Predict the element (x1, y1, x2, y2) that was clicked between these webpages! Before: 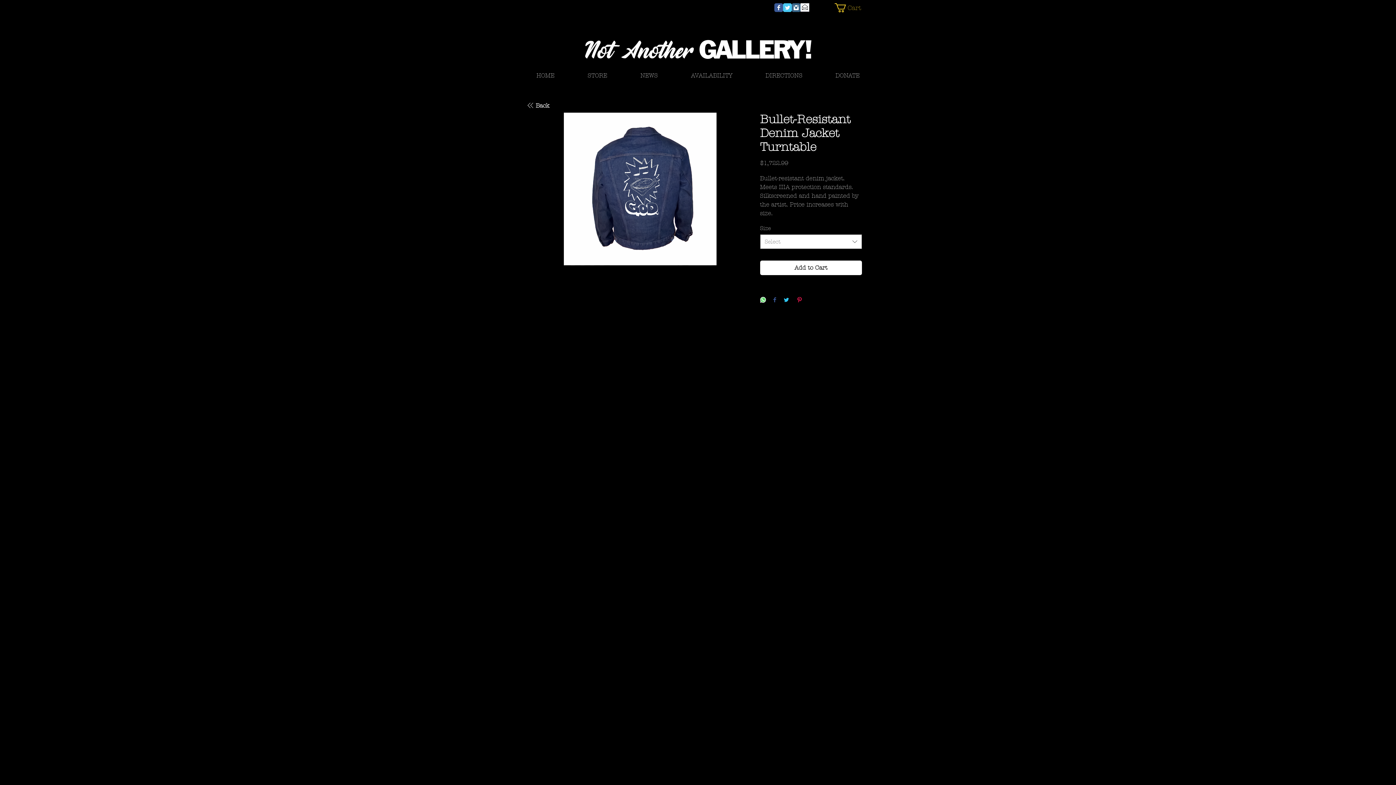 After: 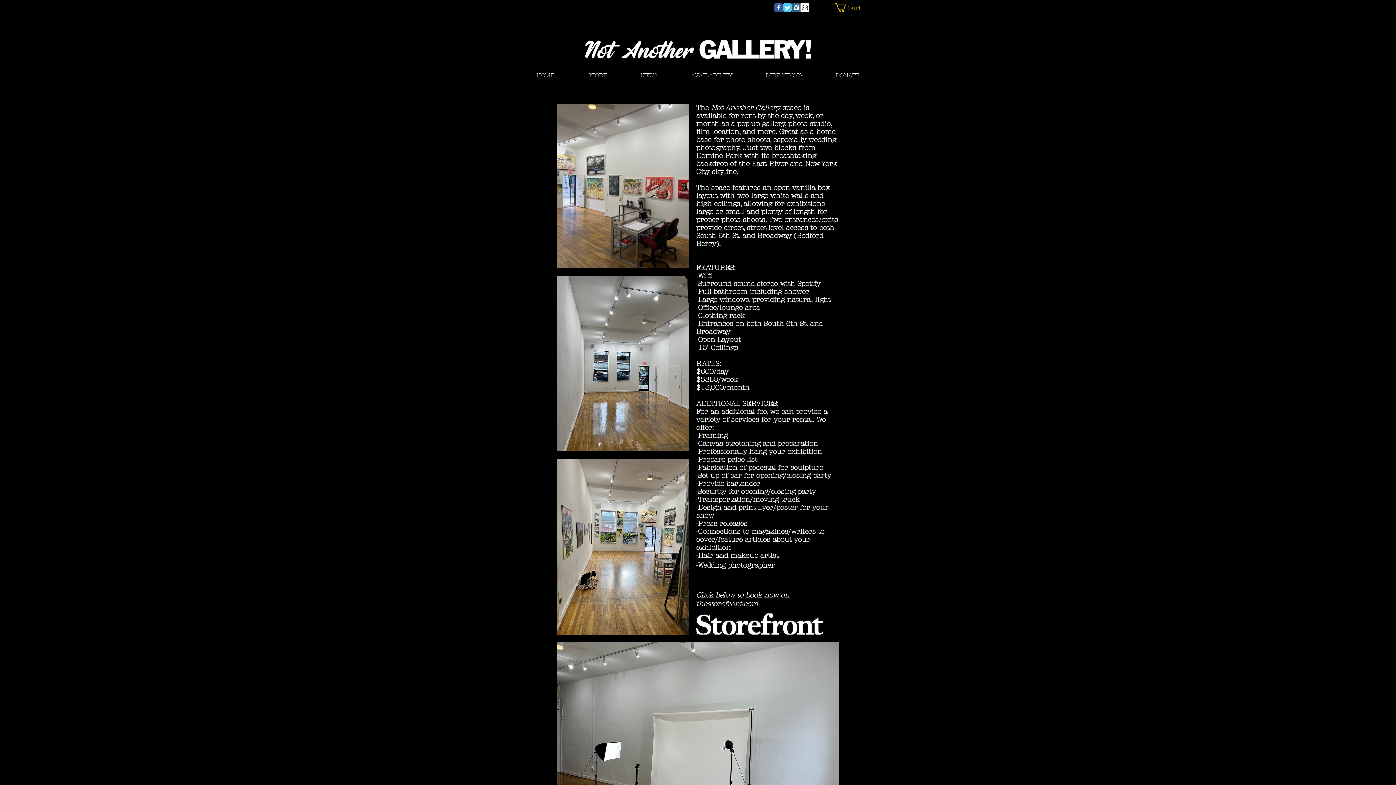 Action: label: AVAILABILITY bbox: (674, 68, 749, 82)